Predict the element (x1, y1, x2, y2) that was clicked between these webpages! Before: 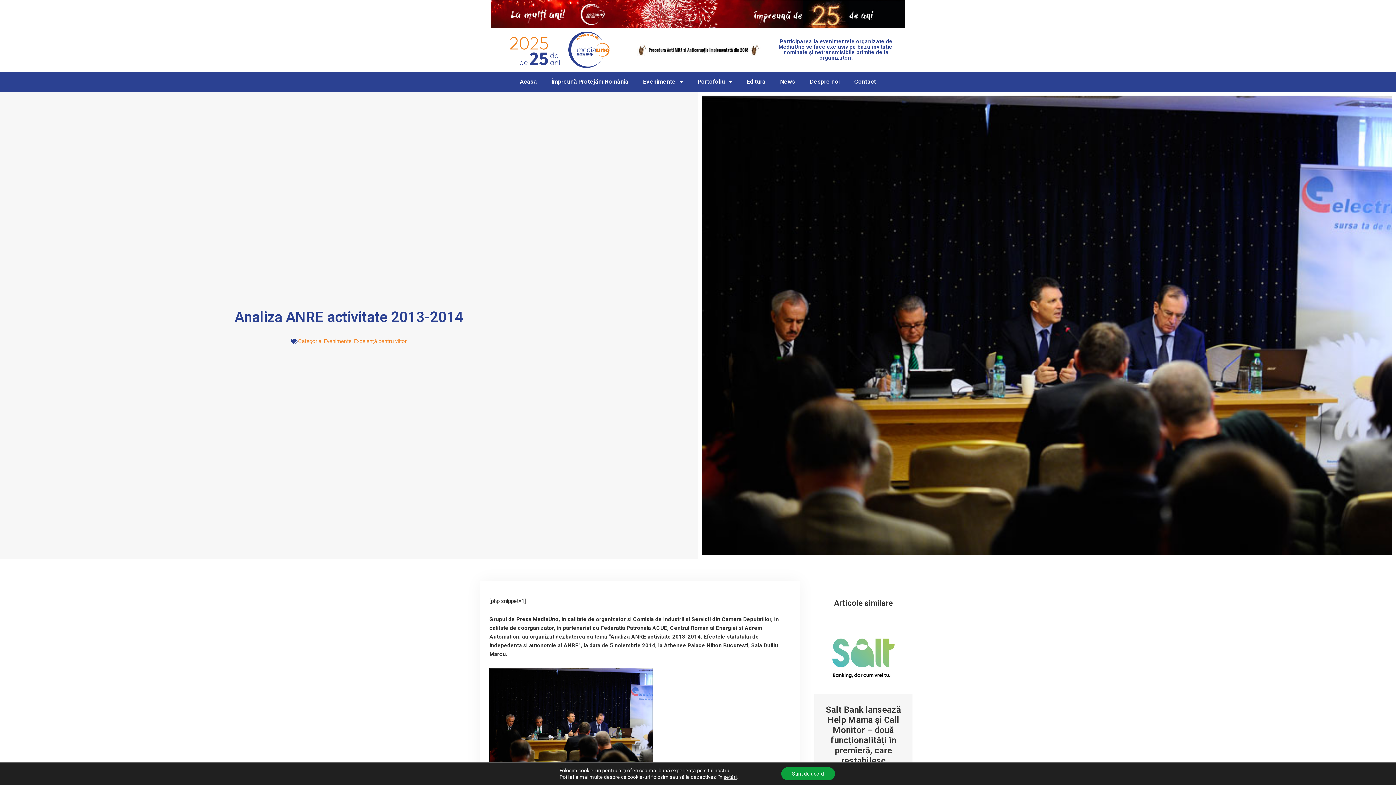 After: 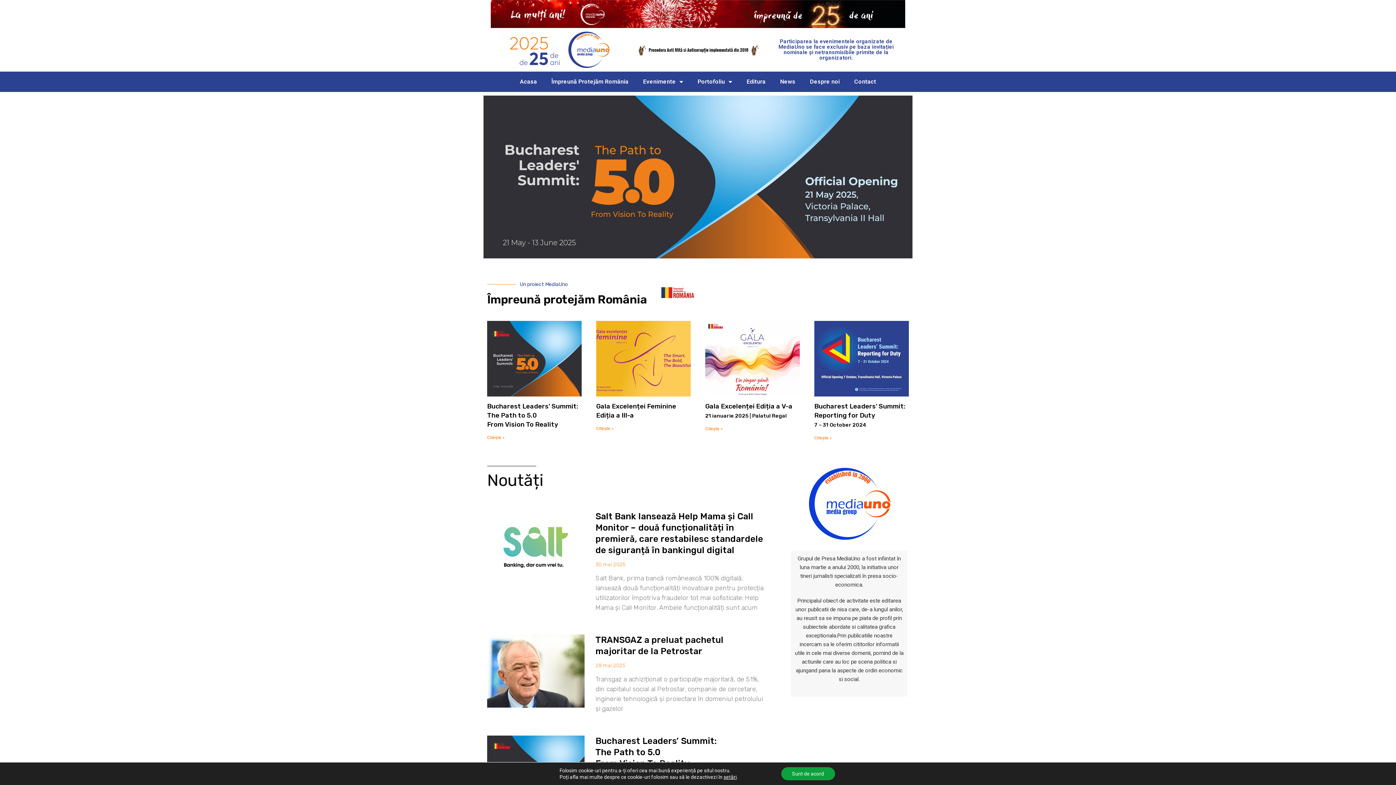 Action: bbox: (494, 31, 625, 68)